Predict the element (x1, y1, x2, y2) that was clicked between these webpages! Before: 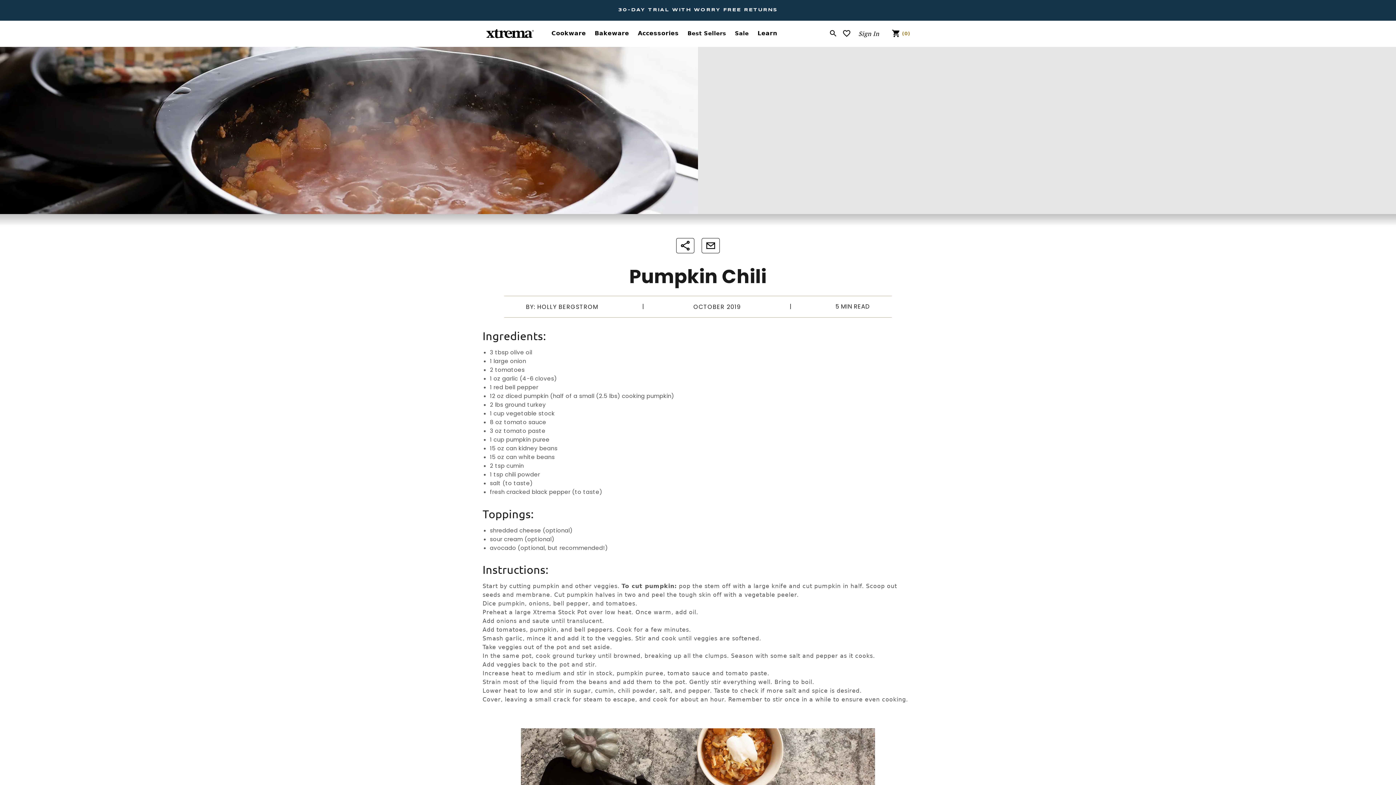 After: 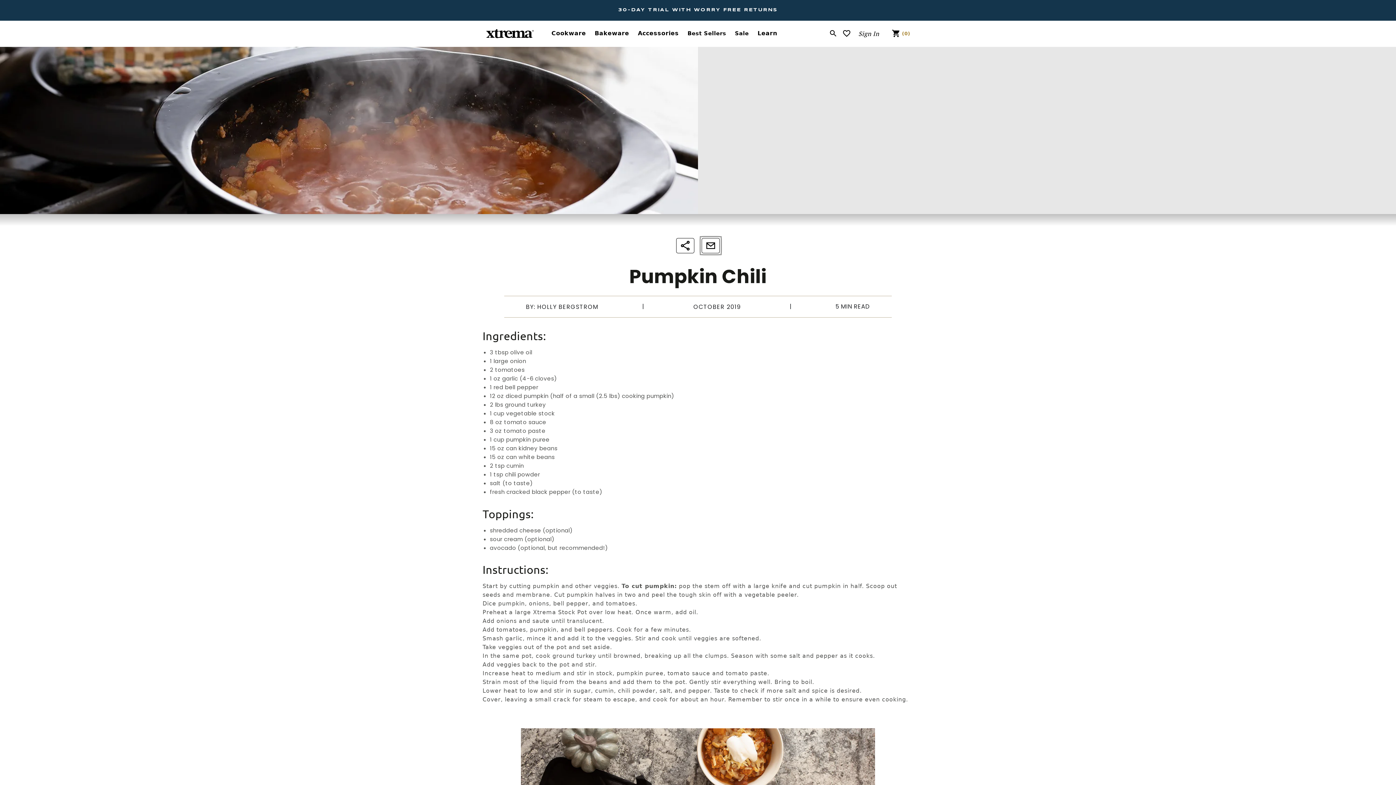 Action: bbox: (701, 238, 720, 253)